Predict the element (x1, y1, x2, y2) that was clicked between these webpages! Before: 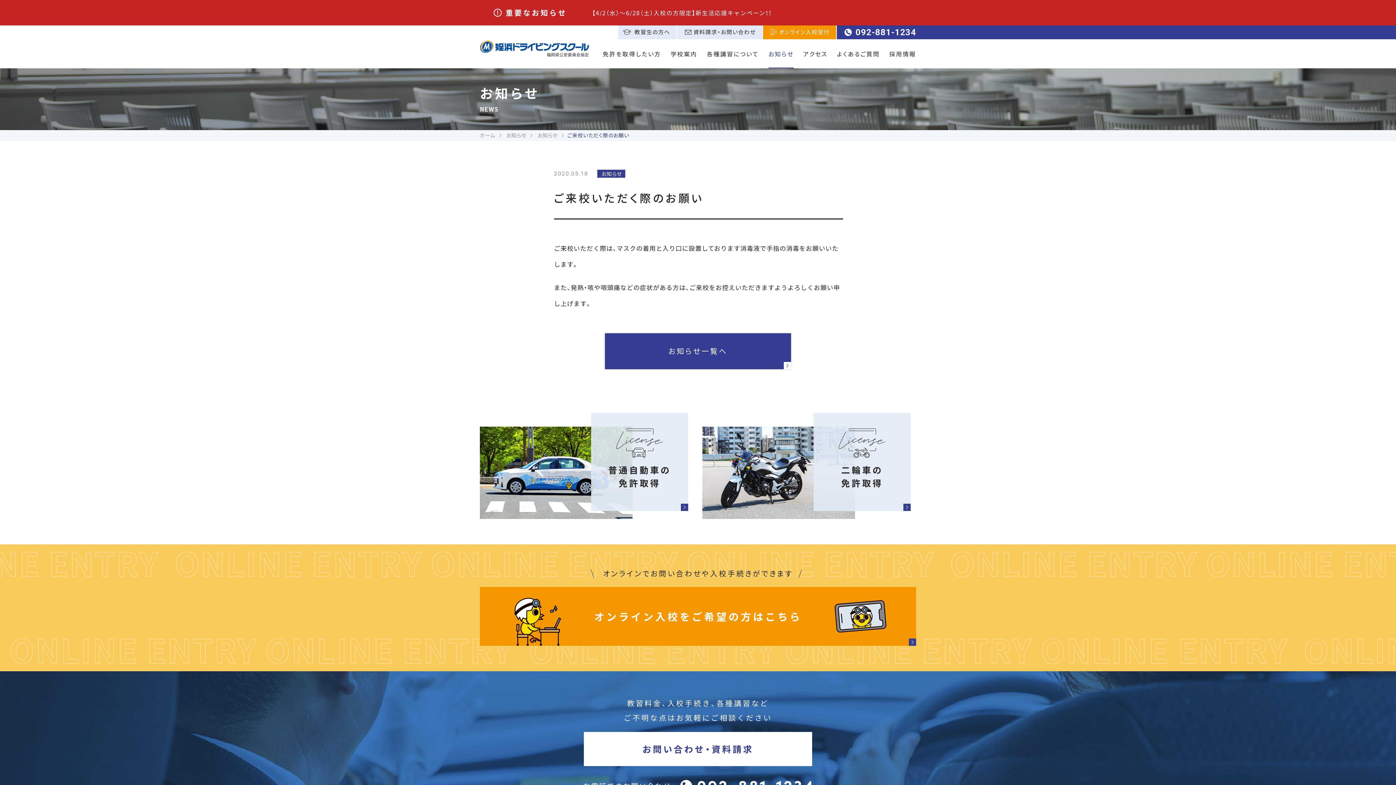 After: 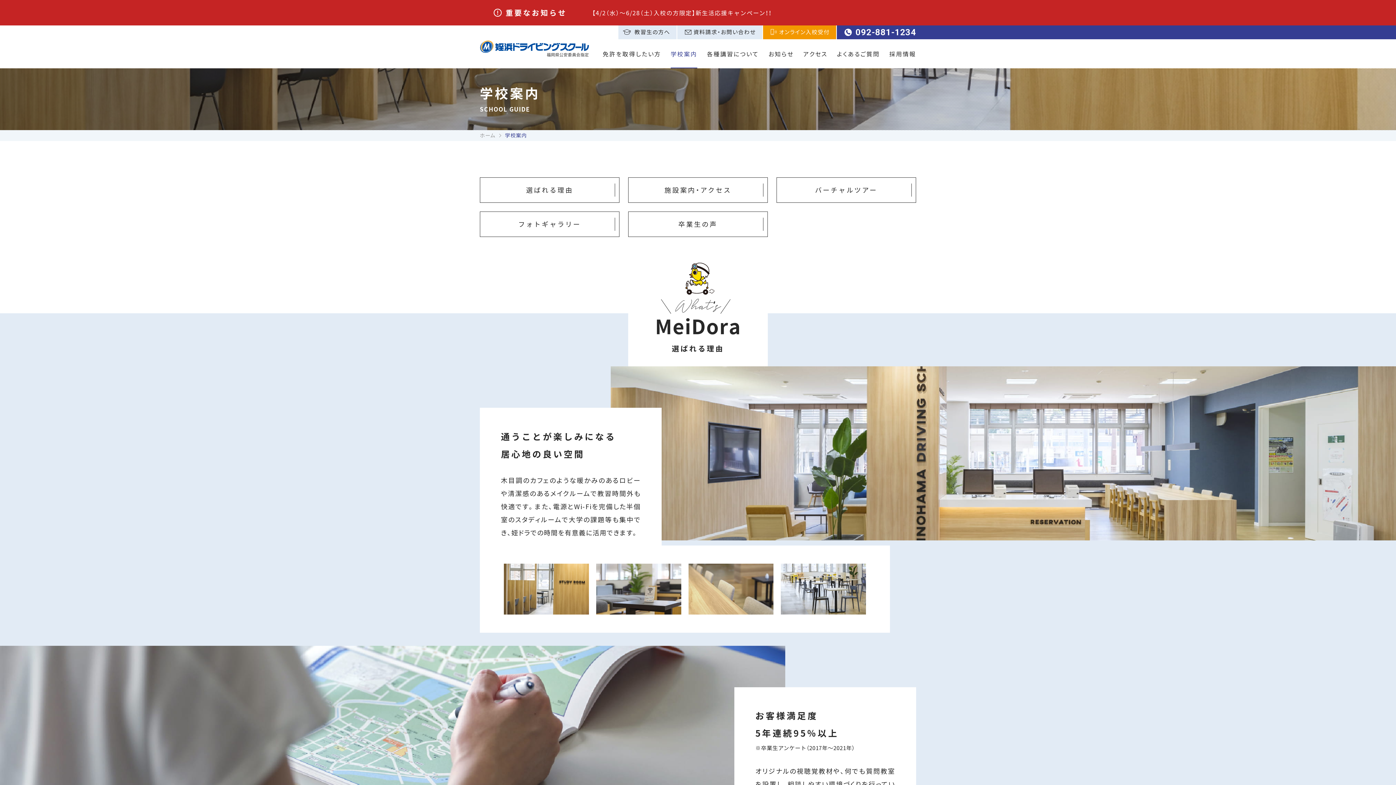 Action: bbox: (670, 39, 697, 68) label: 学校案内